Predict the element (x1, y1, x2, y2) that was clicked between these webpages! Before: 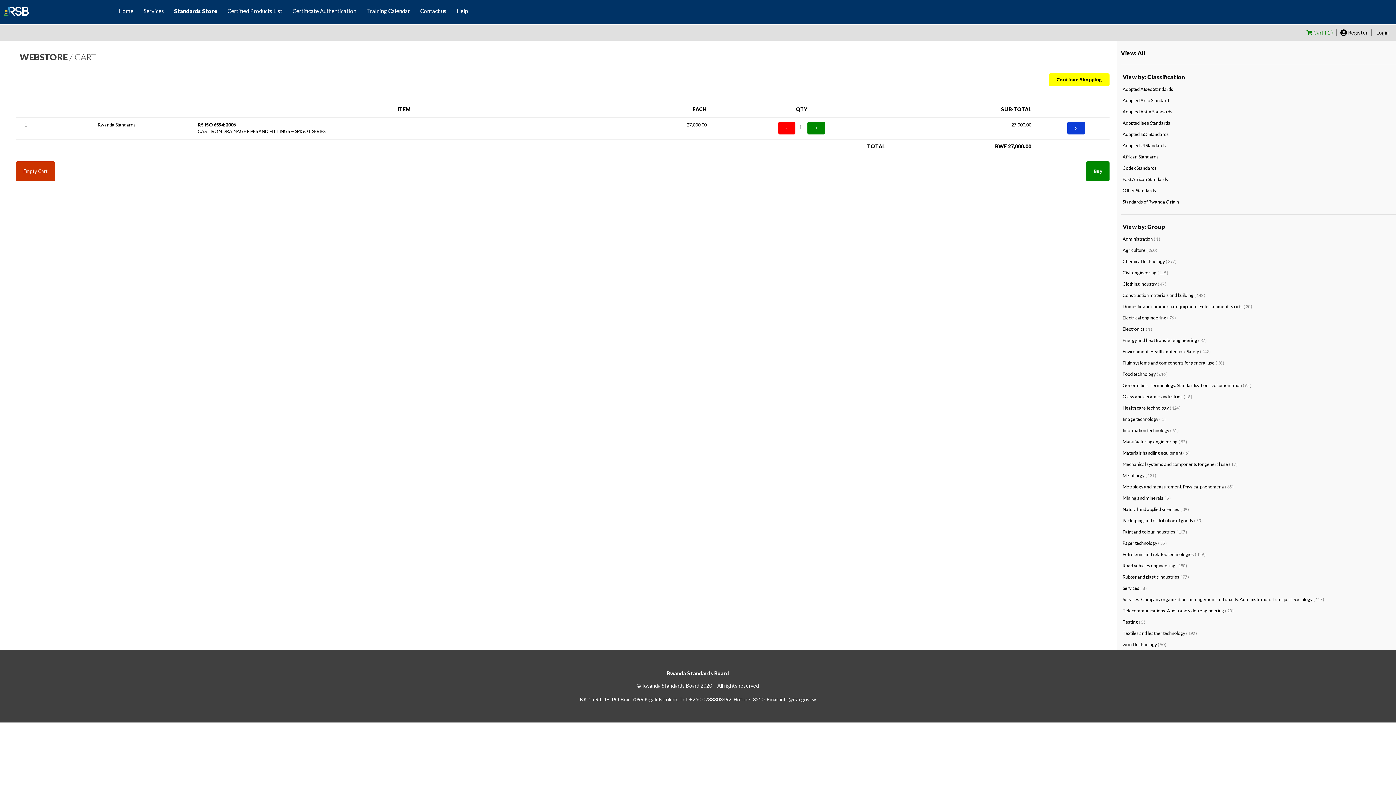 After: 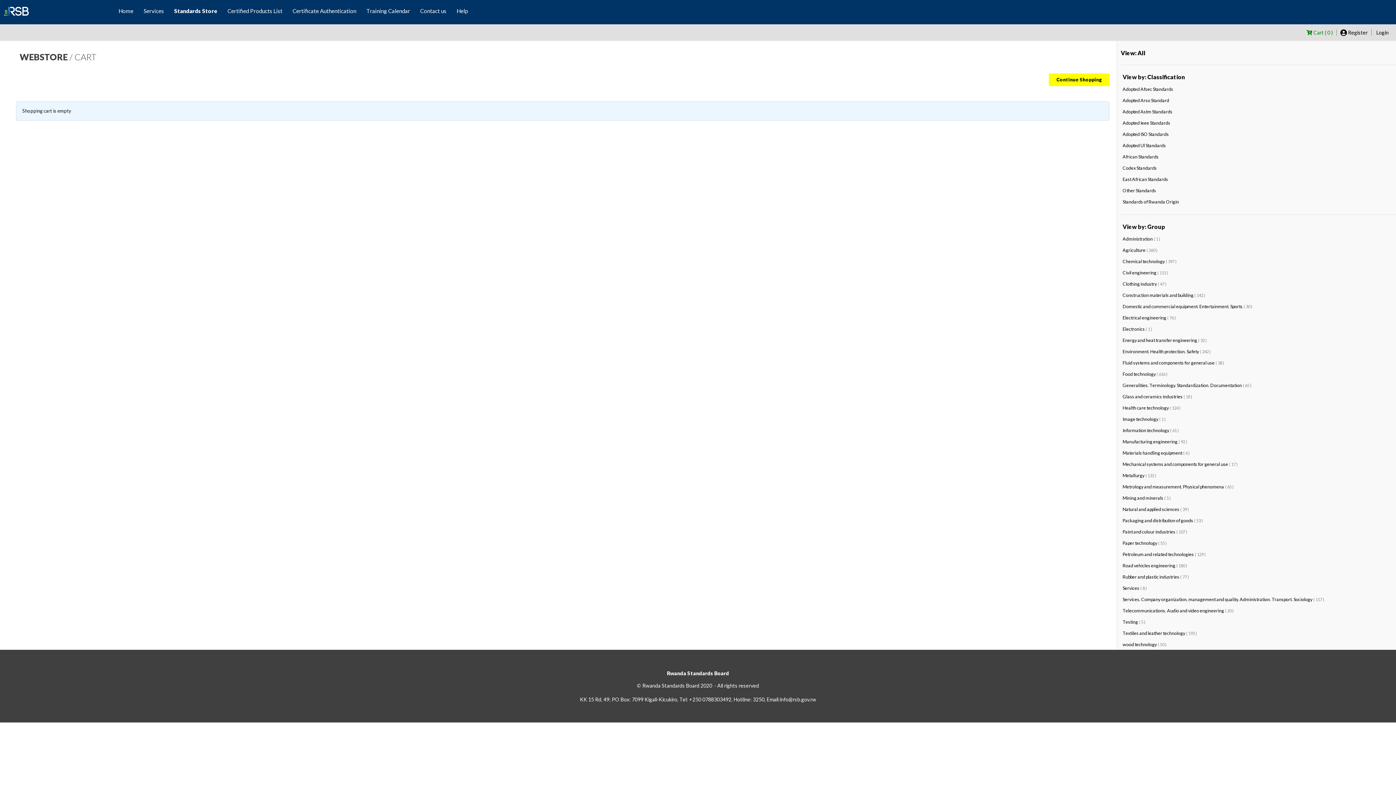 Action: label: - bbox: (778, 124, 795, 130)